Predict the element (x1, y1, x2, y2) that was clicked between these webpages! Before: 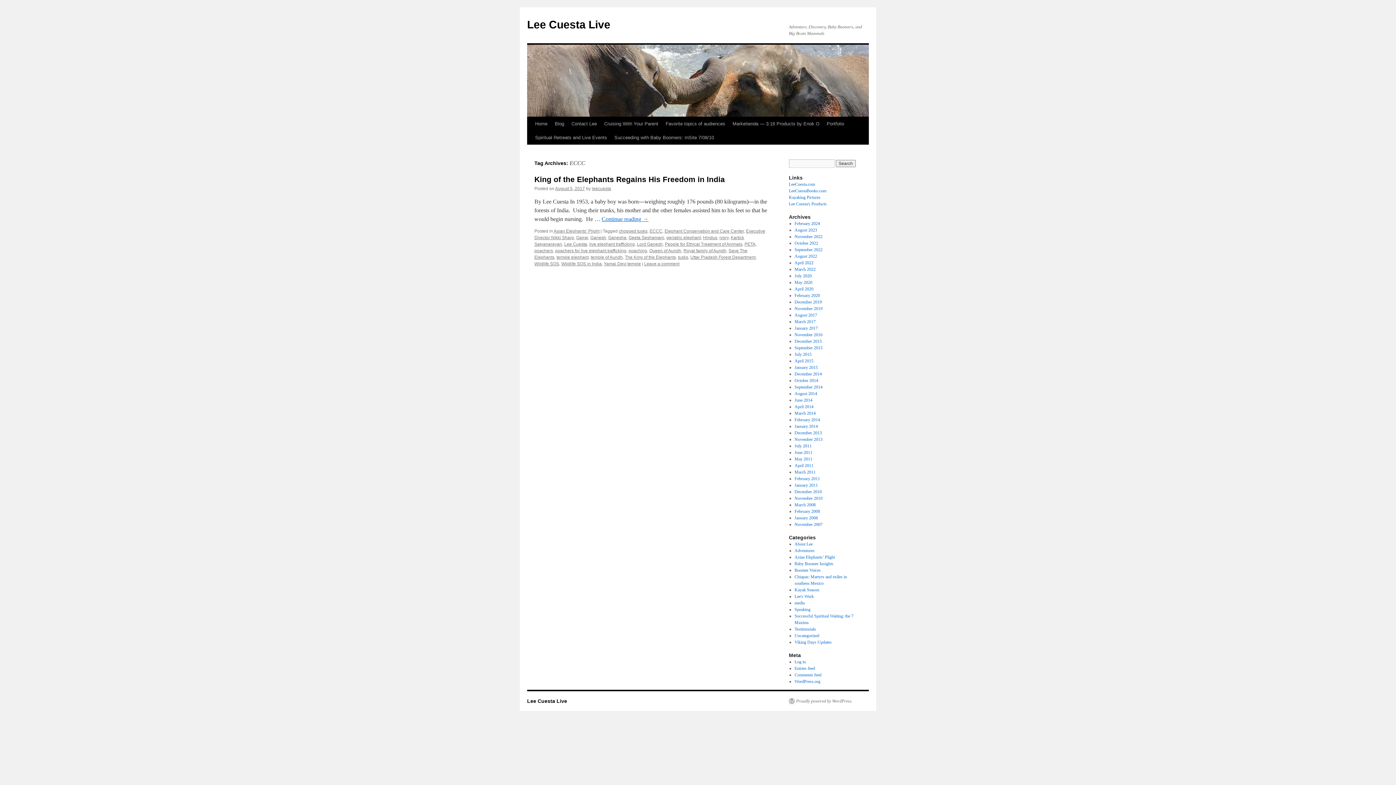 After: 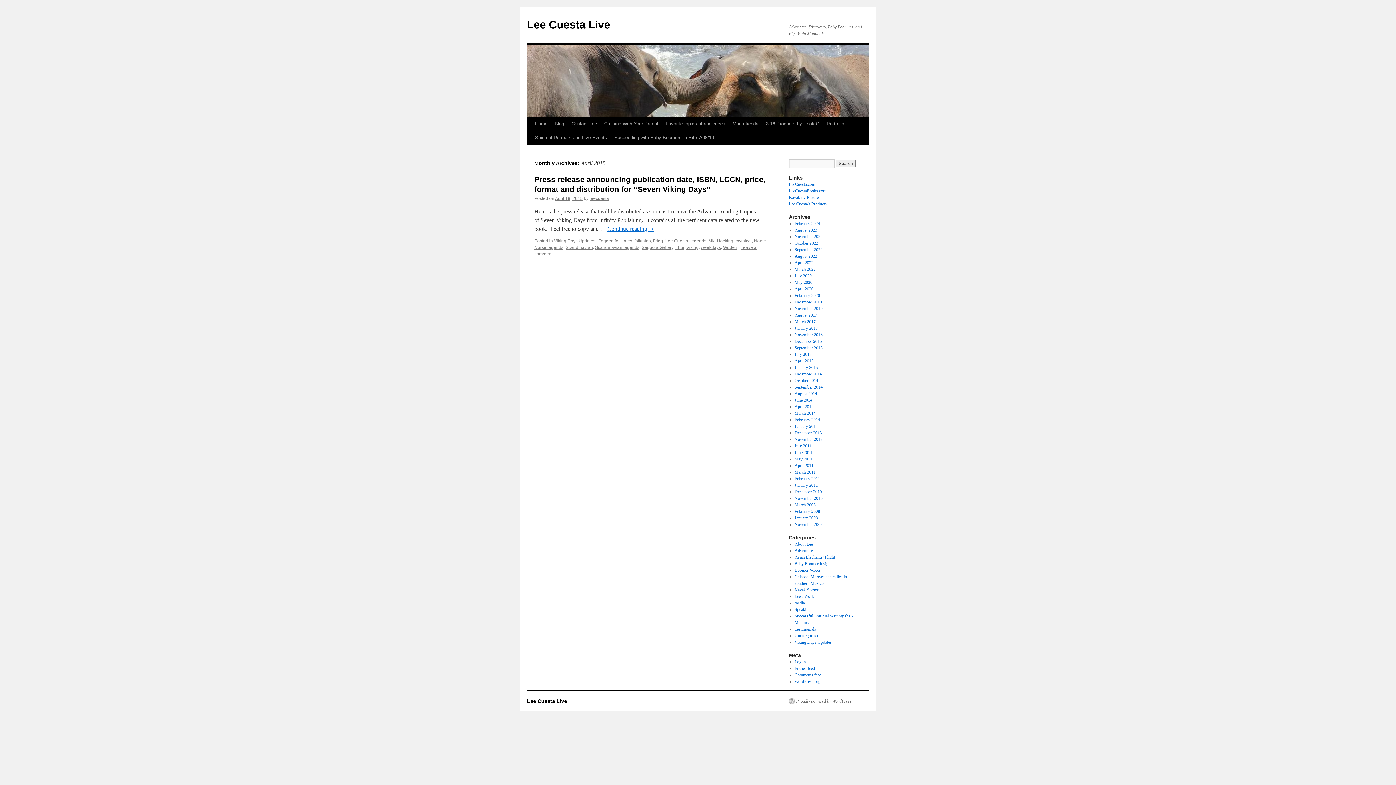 Action: bbox: (794, 358, 813, 363) label: April 2015